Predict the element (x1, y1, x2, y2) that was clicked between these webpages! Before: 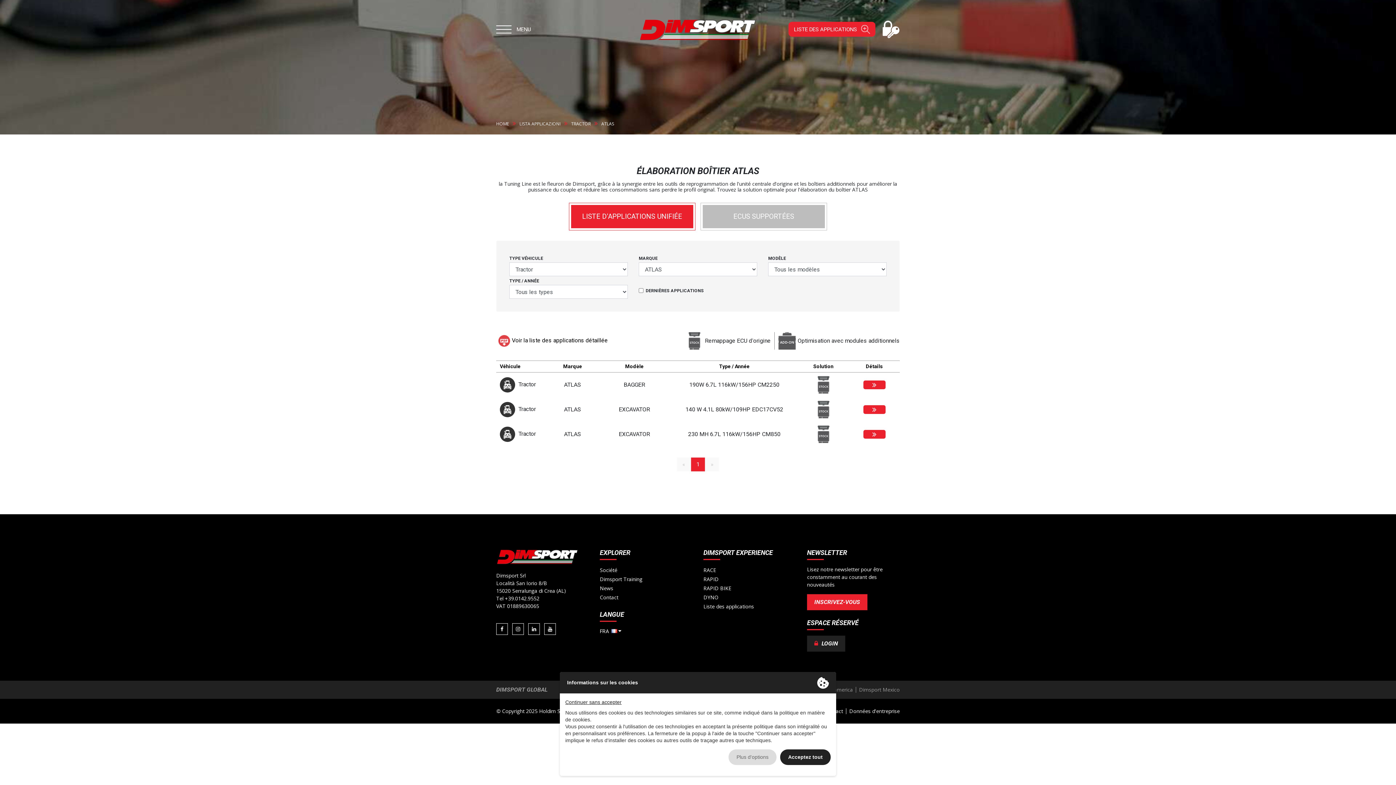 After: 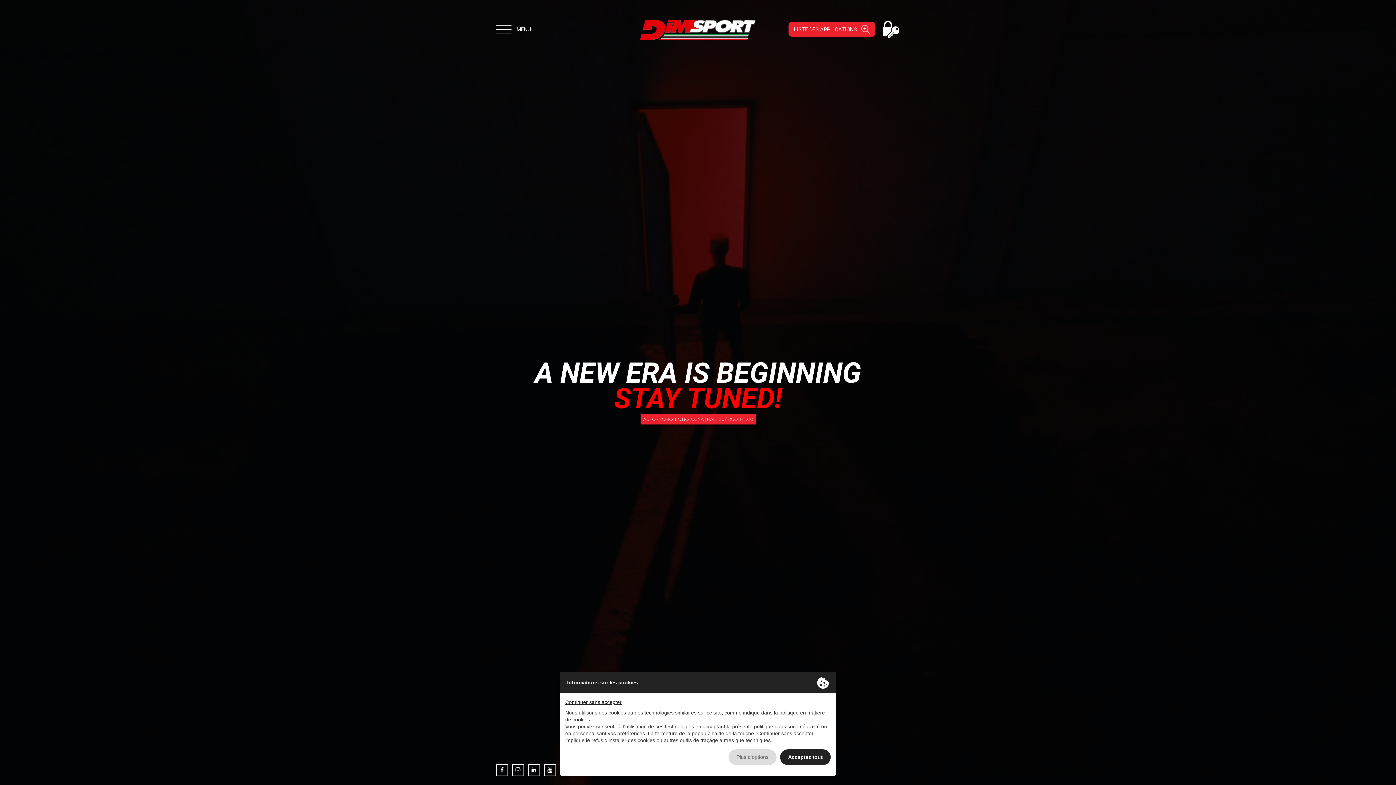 Action: bbox: (496, 549, 578, 564)